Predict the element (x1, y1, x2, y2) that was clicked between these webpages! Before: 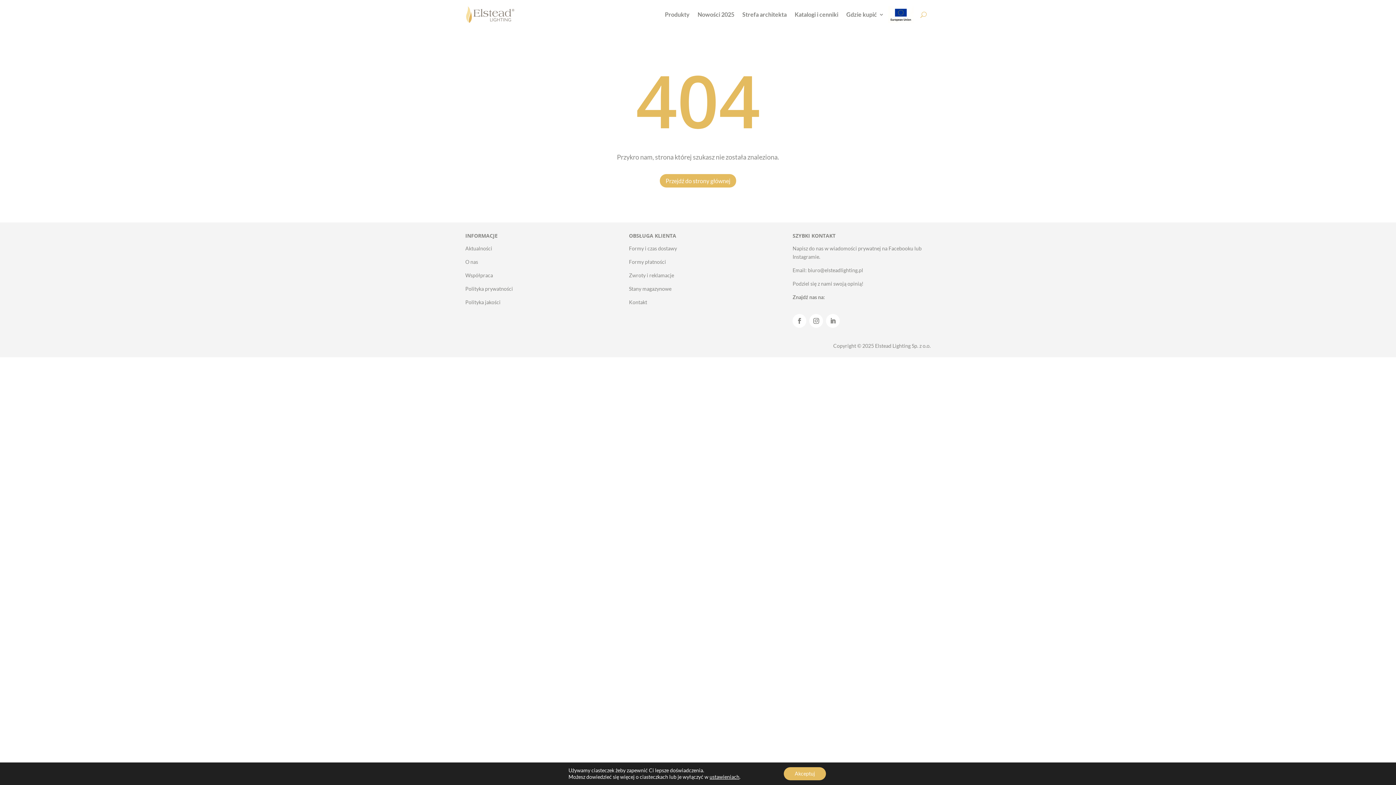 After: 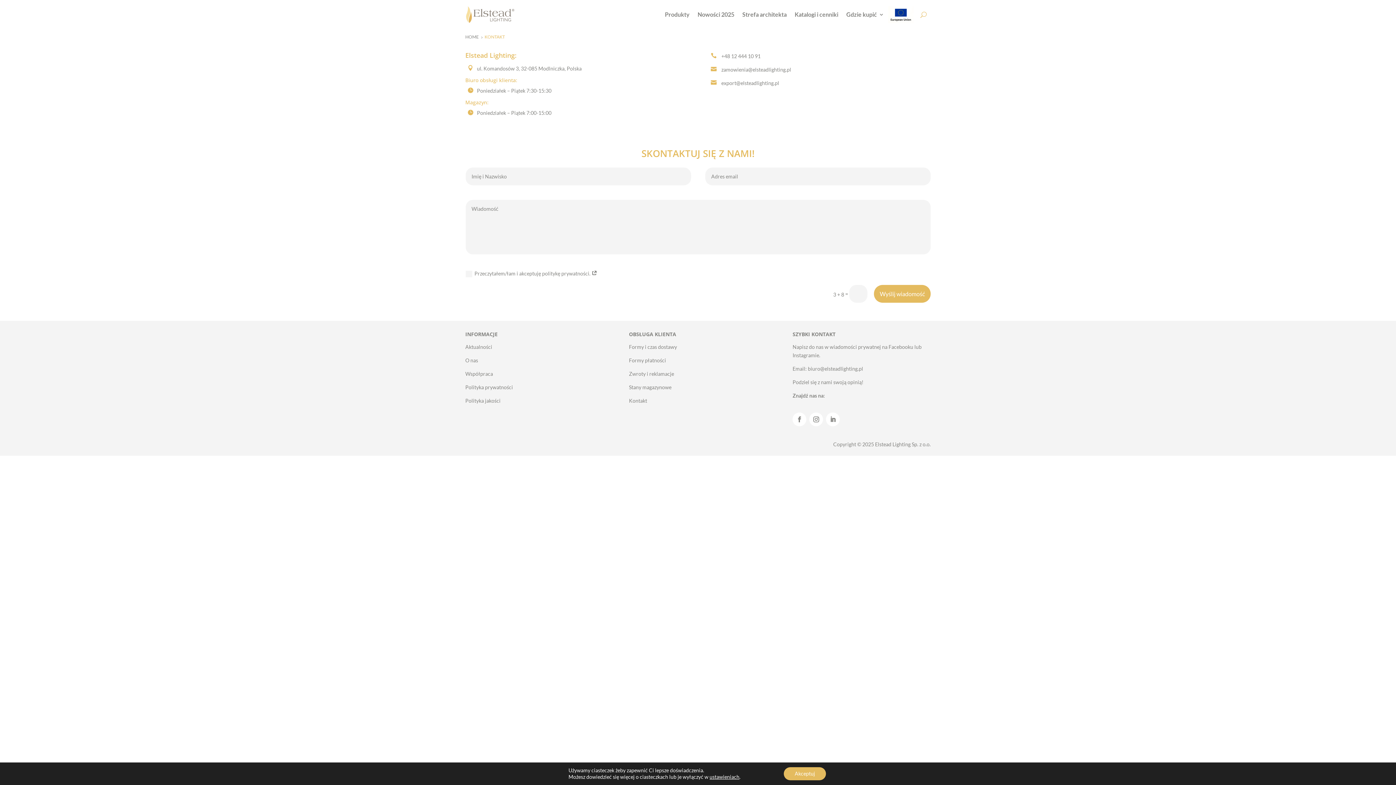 Action: label: Kontakt bbox: (629, 299, 647, 305)